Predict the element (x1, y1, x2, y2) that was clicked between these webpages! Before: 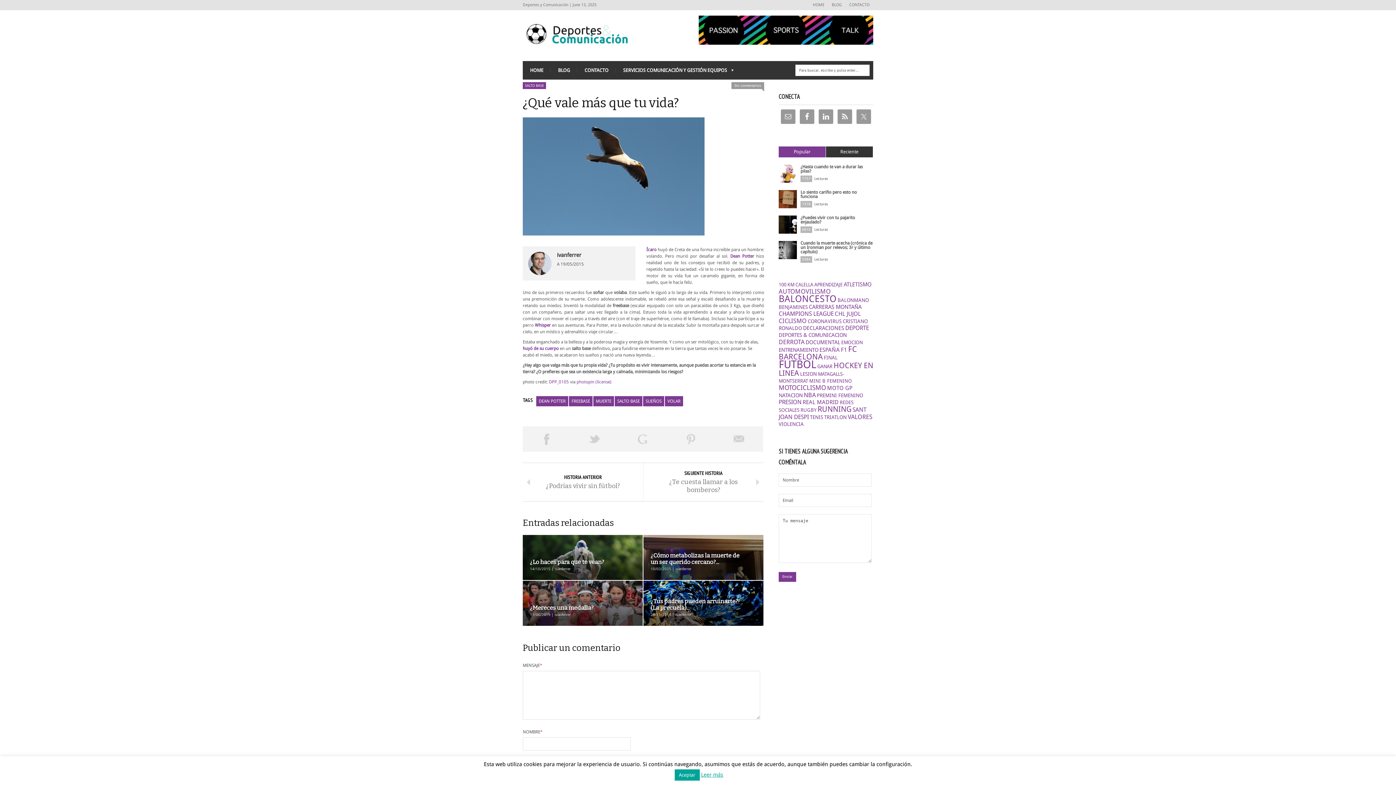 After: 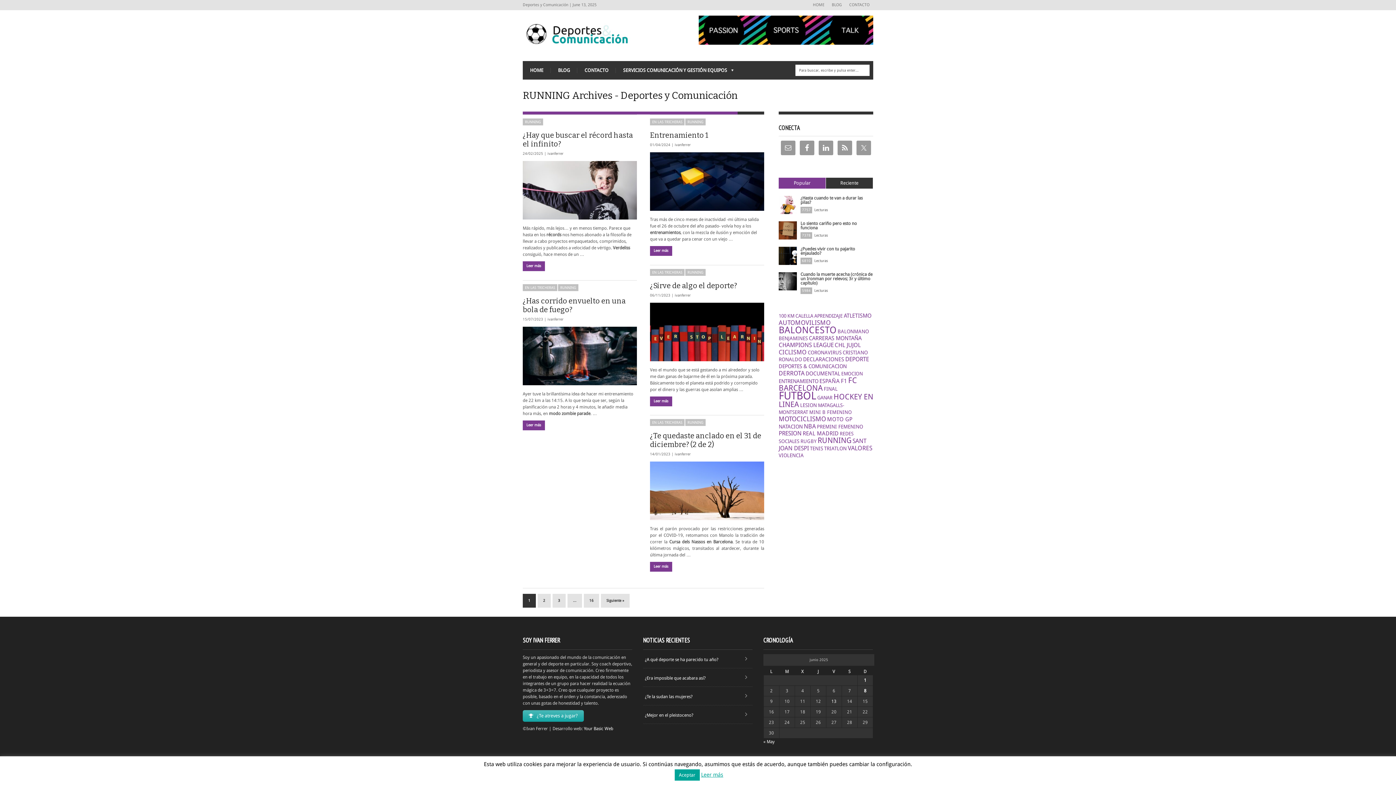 Action: bbox: (817, 404, 851, 413) label: RUNNING (79 elementos)